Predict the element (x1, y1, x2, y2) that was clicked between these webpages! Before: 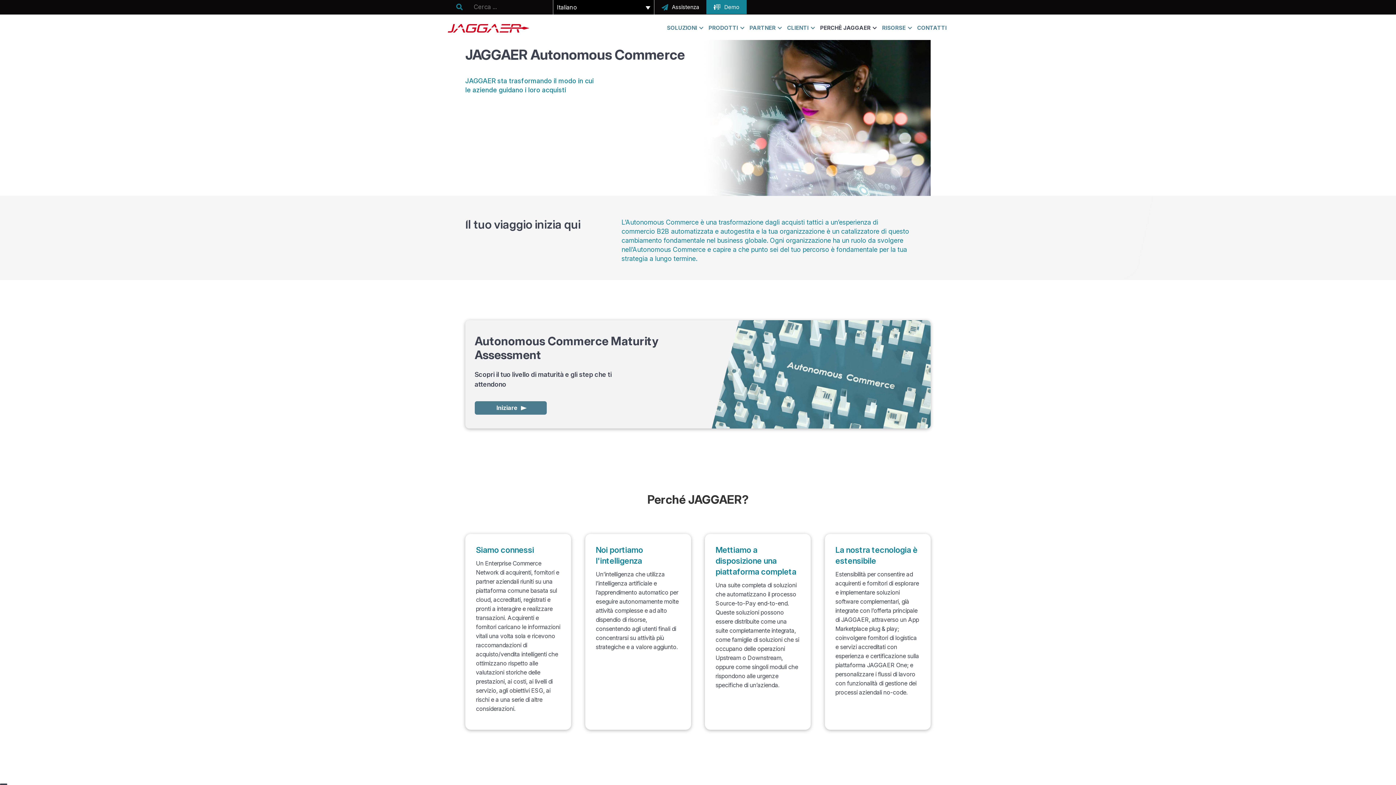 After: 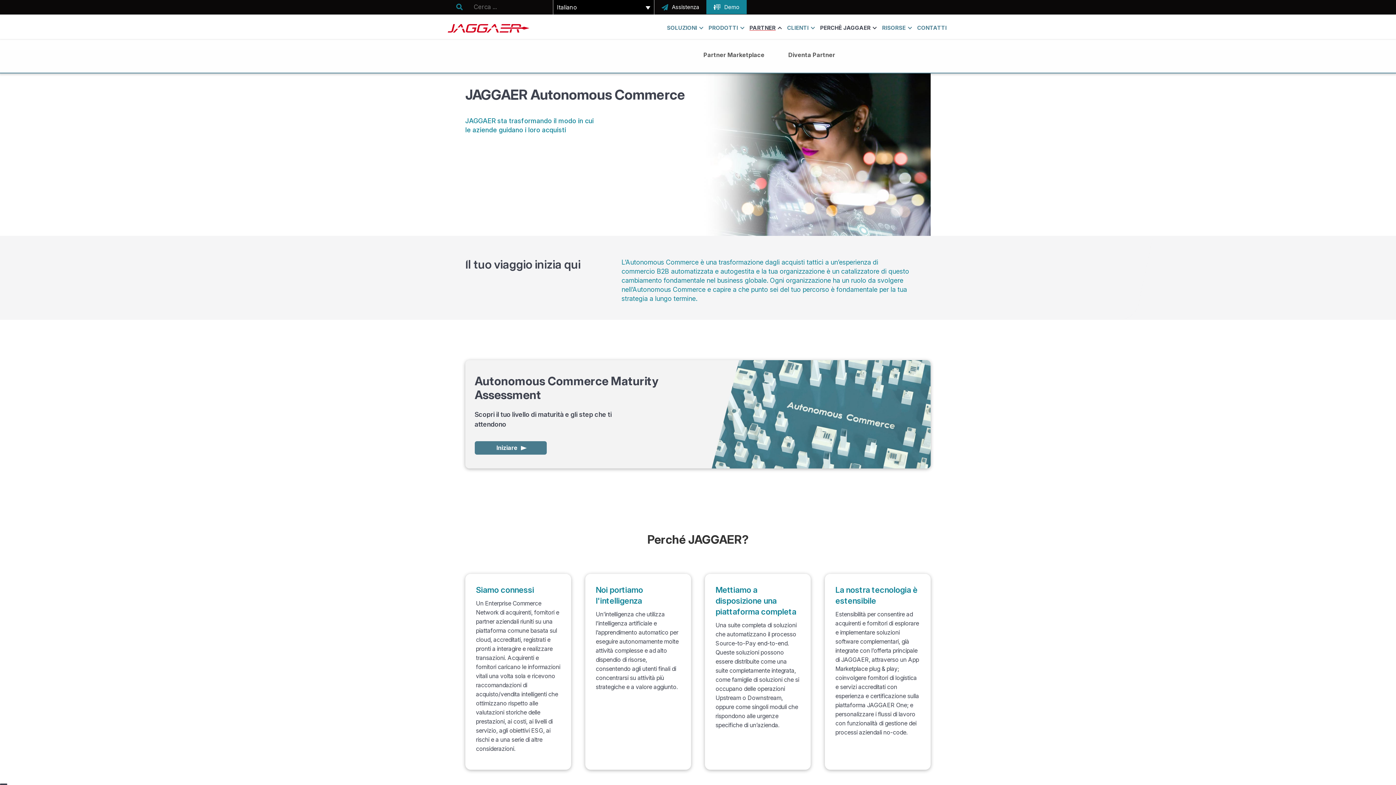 Action: bbox: (749, 14, 781, 40) label: PARTNER